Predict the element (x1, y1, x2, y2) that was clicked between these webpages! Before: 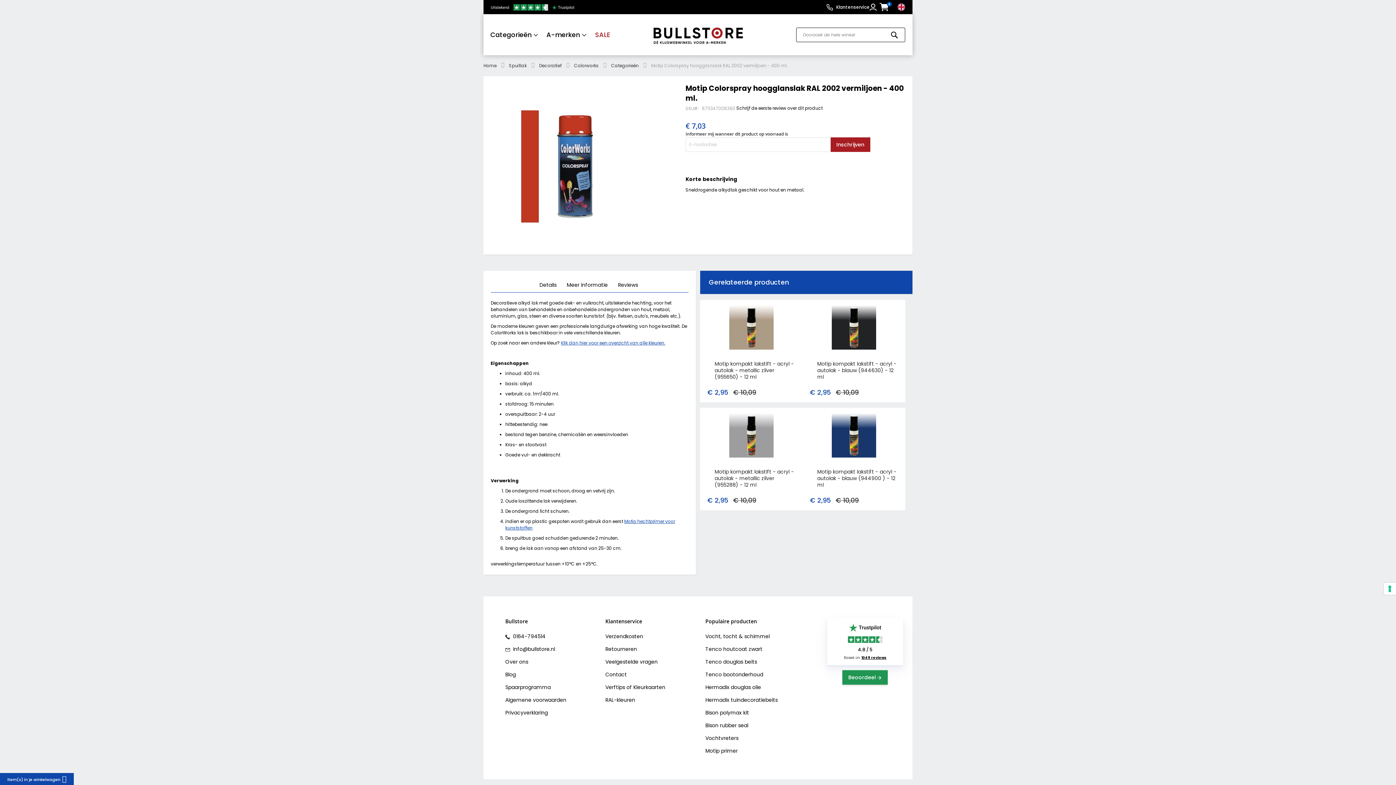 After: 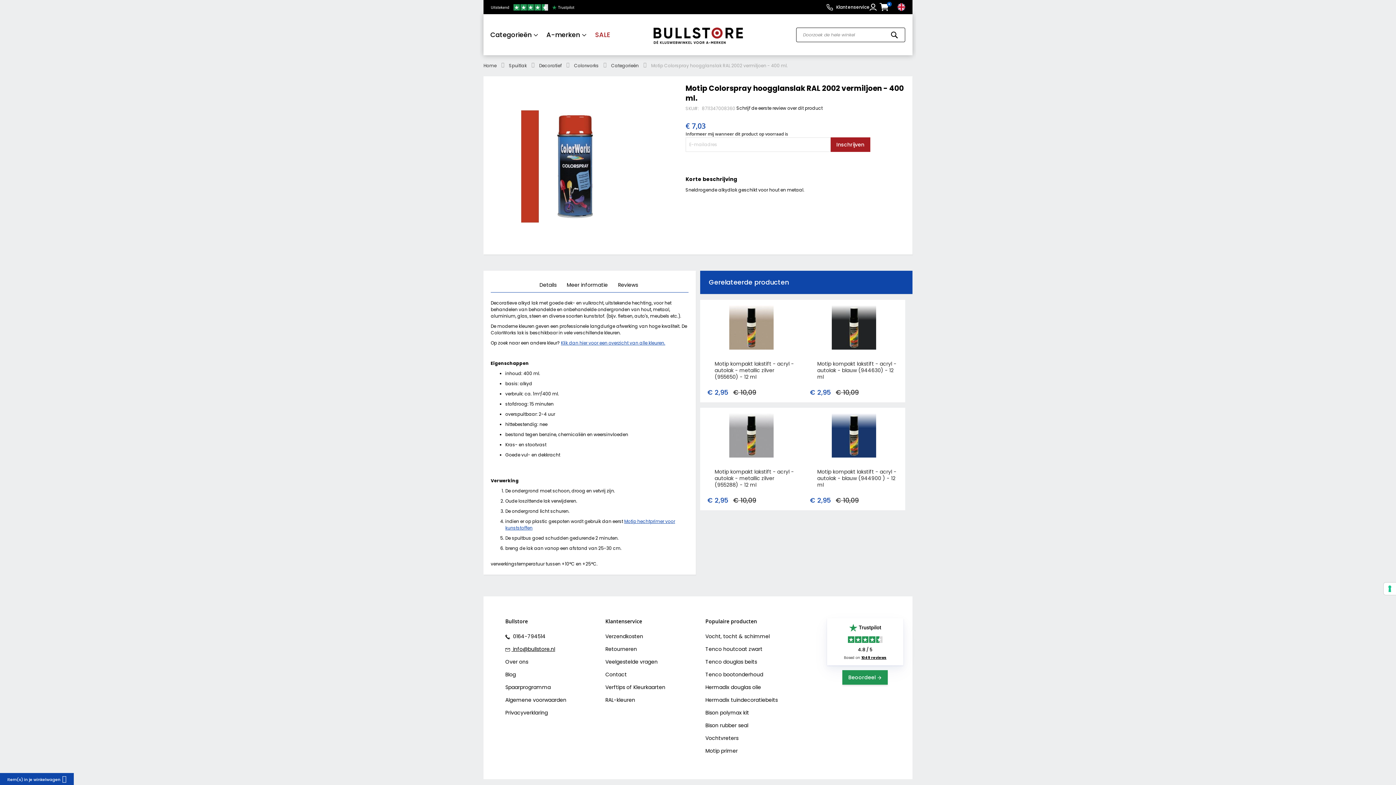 Action: bbox: (505, 645, 555, 658) label:  info@bullstore.nl